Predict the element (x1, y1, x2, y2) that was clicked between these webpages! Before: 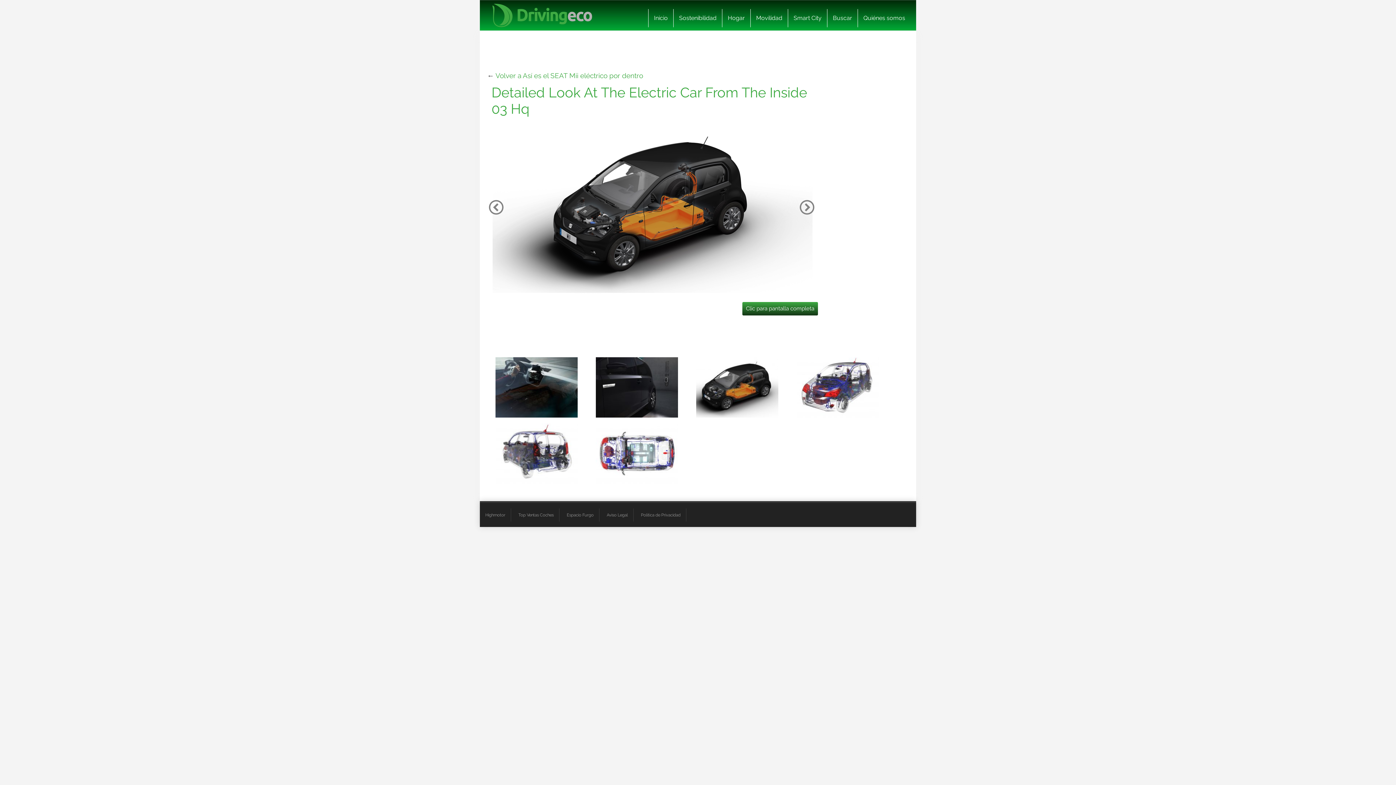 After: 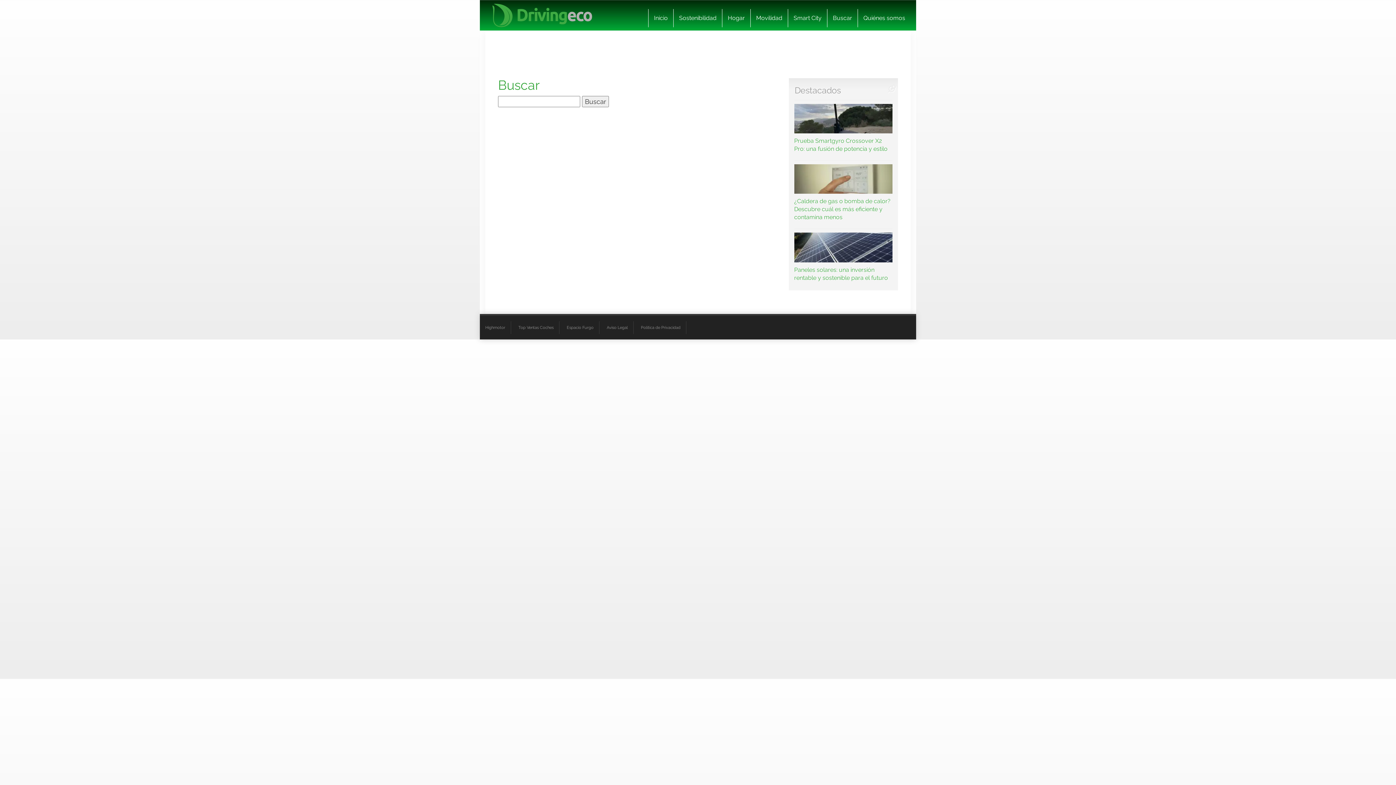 Action: label: Buscar bbox: (827, 9, 857, 27)